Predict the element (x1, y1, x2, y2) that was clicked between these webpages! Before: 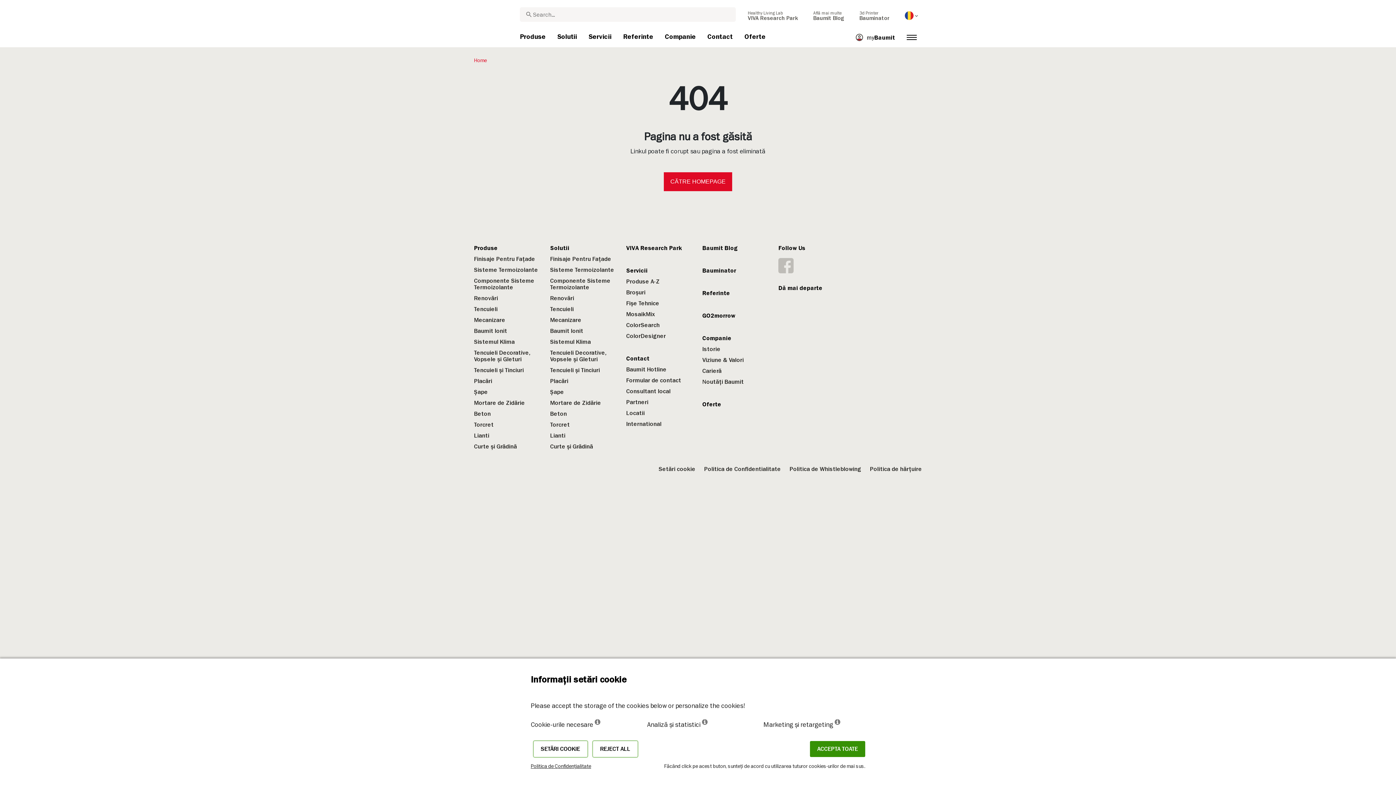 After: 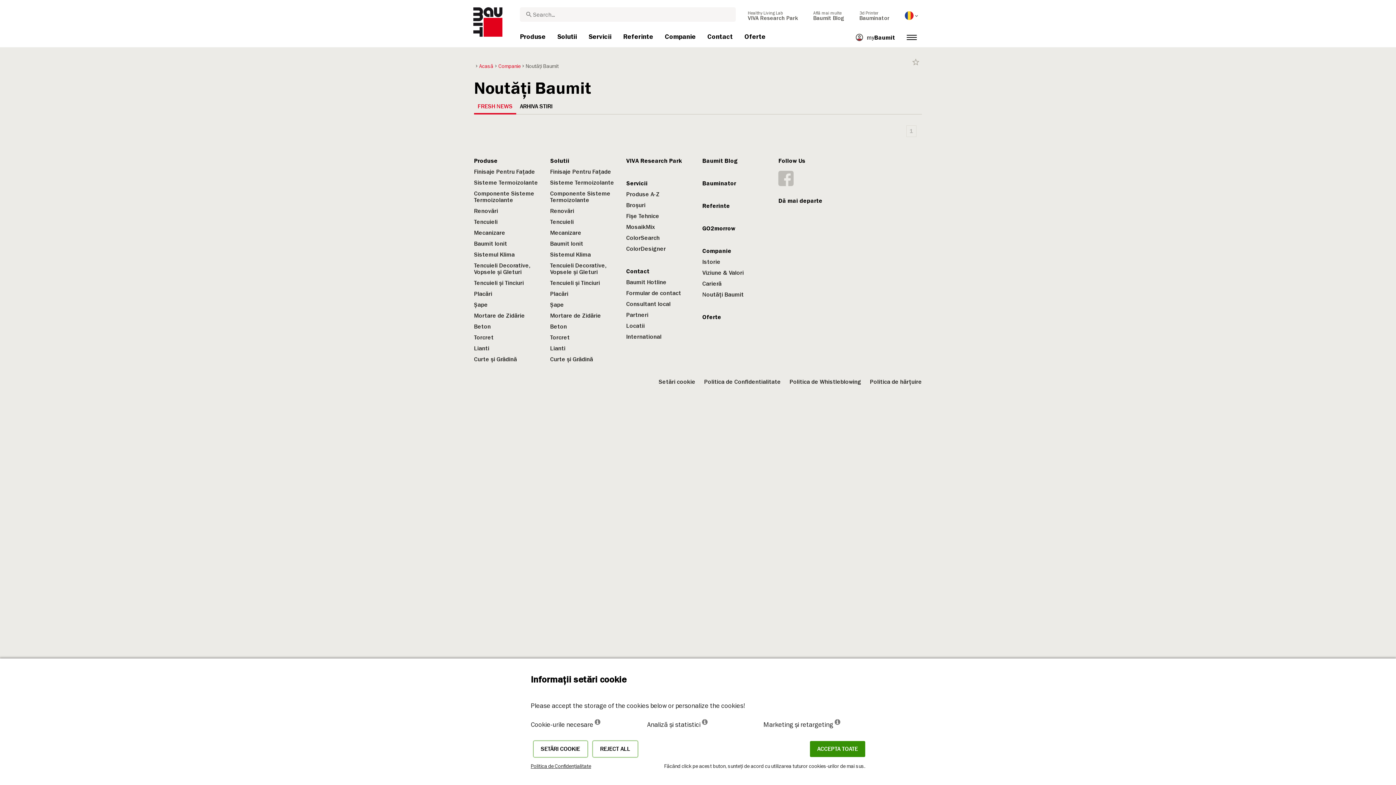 Action: label: Noutăți Baumit bbox: (702, 378, 743, 385)